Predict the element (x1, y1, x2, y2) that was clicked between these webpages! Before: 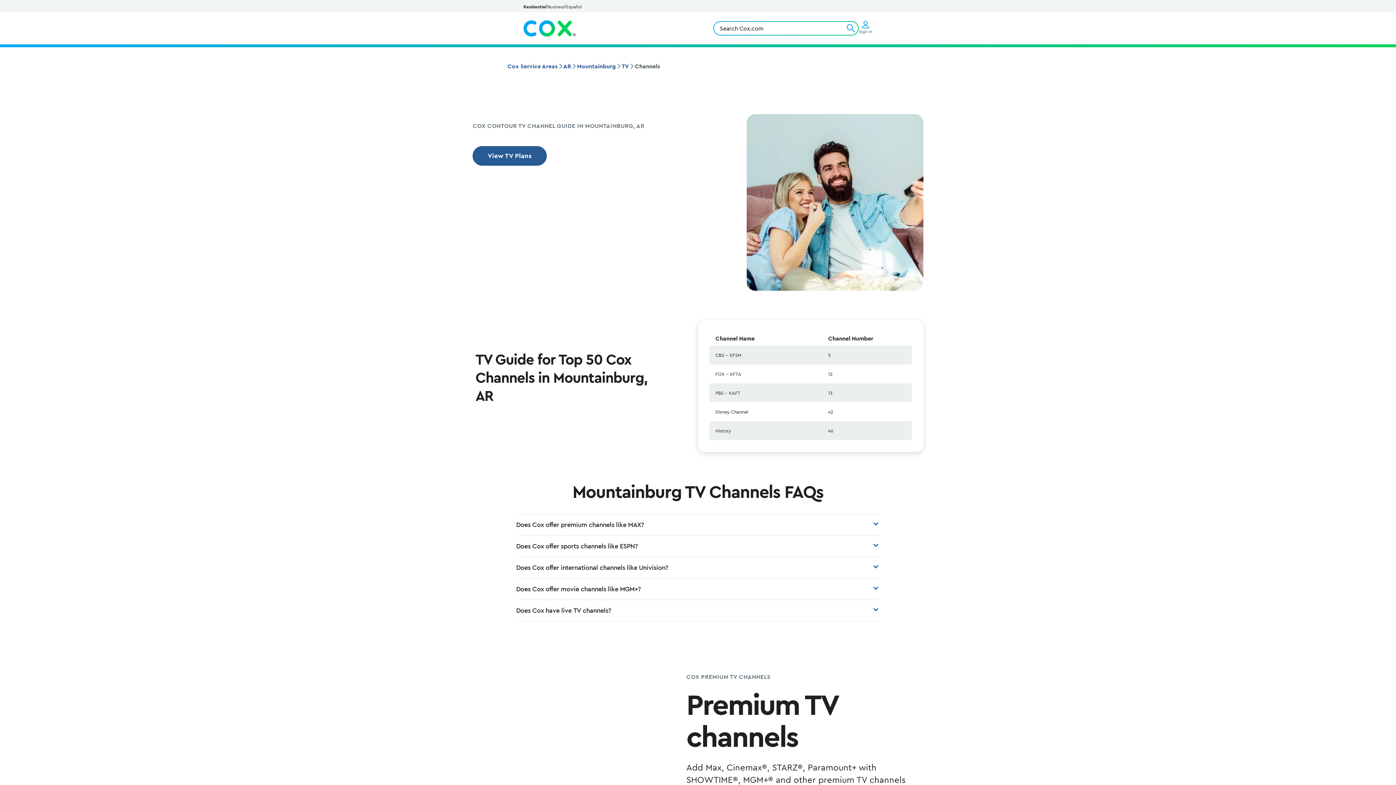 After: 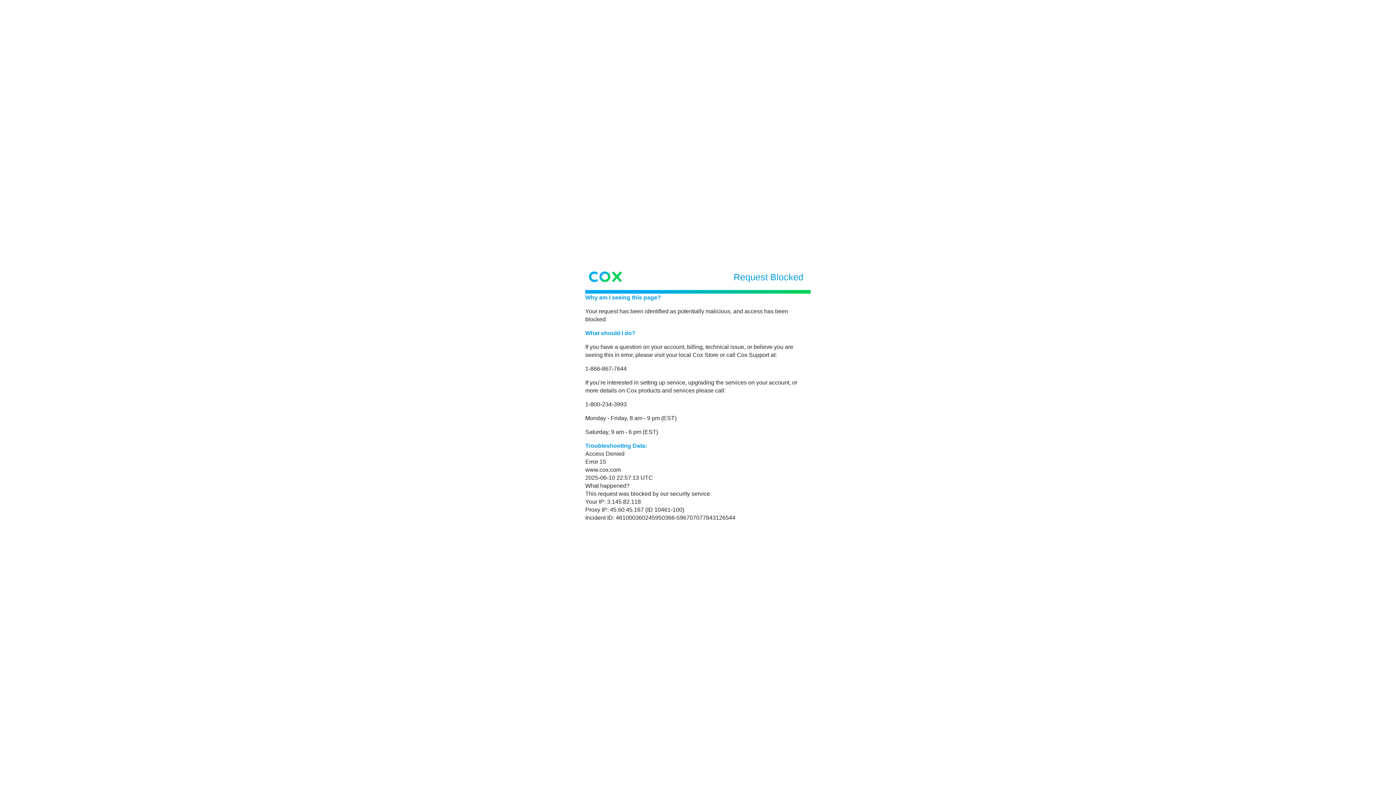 Action: bbox: (523, 20, 578, 36)